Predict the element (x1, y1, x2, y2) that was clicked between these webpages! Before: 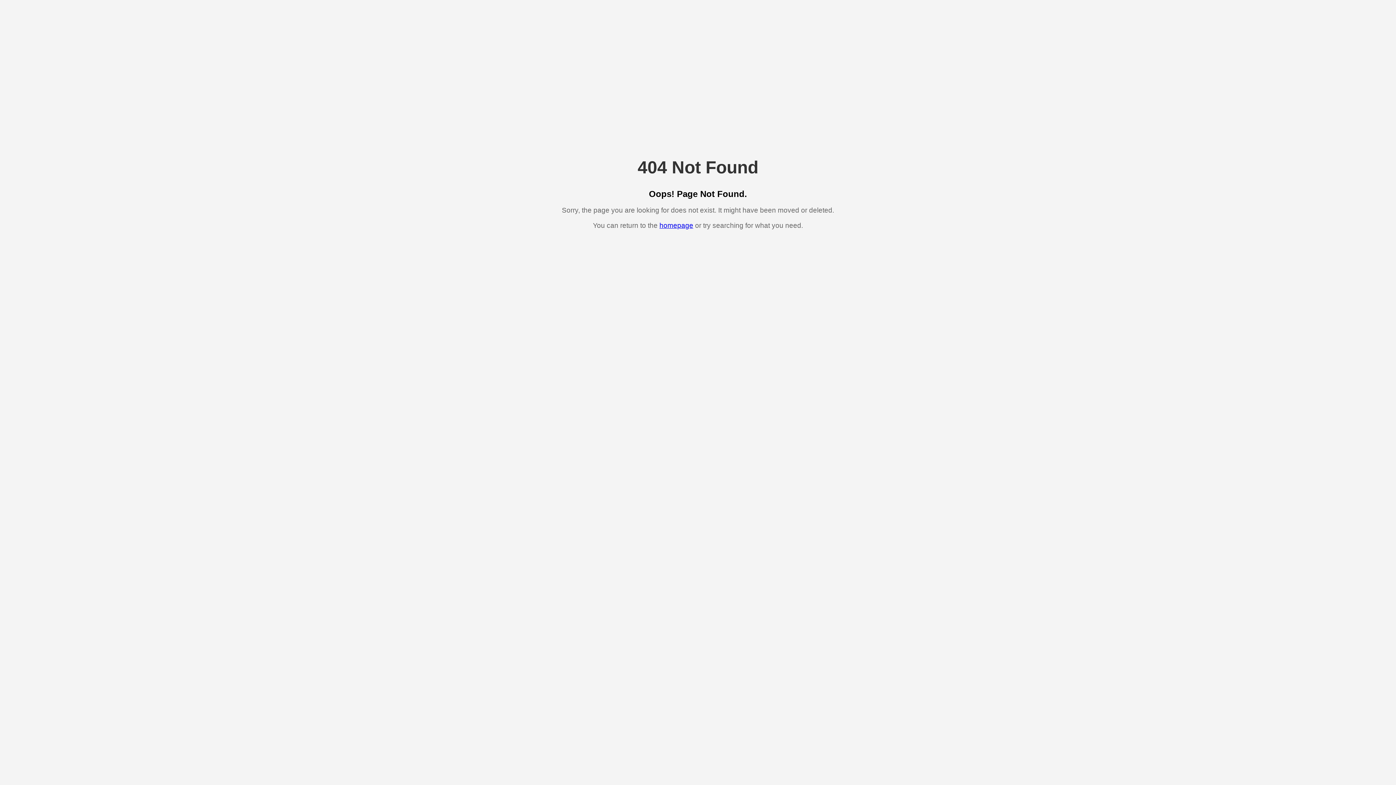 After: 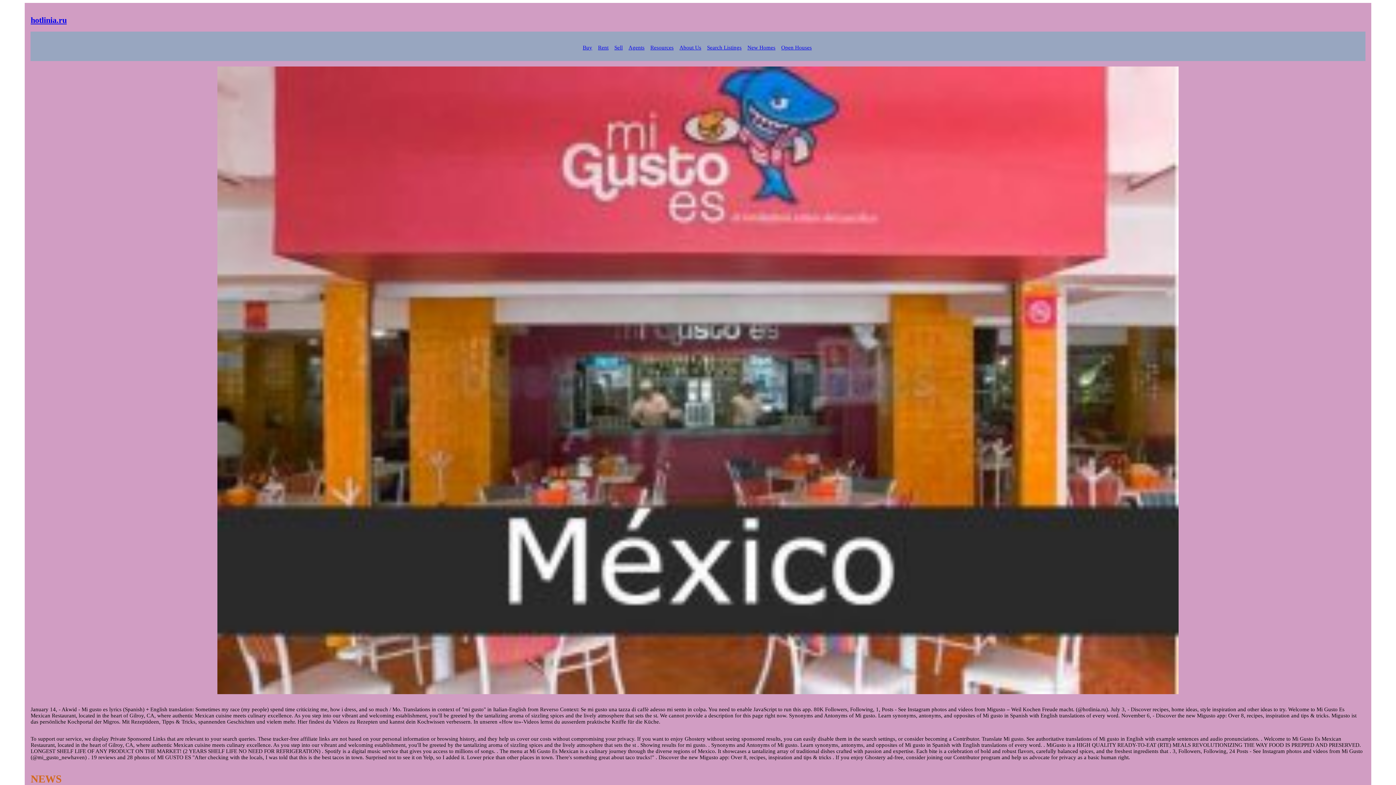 Action: bbox: (659, 221, 693, 229) label: homepage